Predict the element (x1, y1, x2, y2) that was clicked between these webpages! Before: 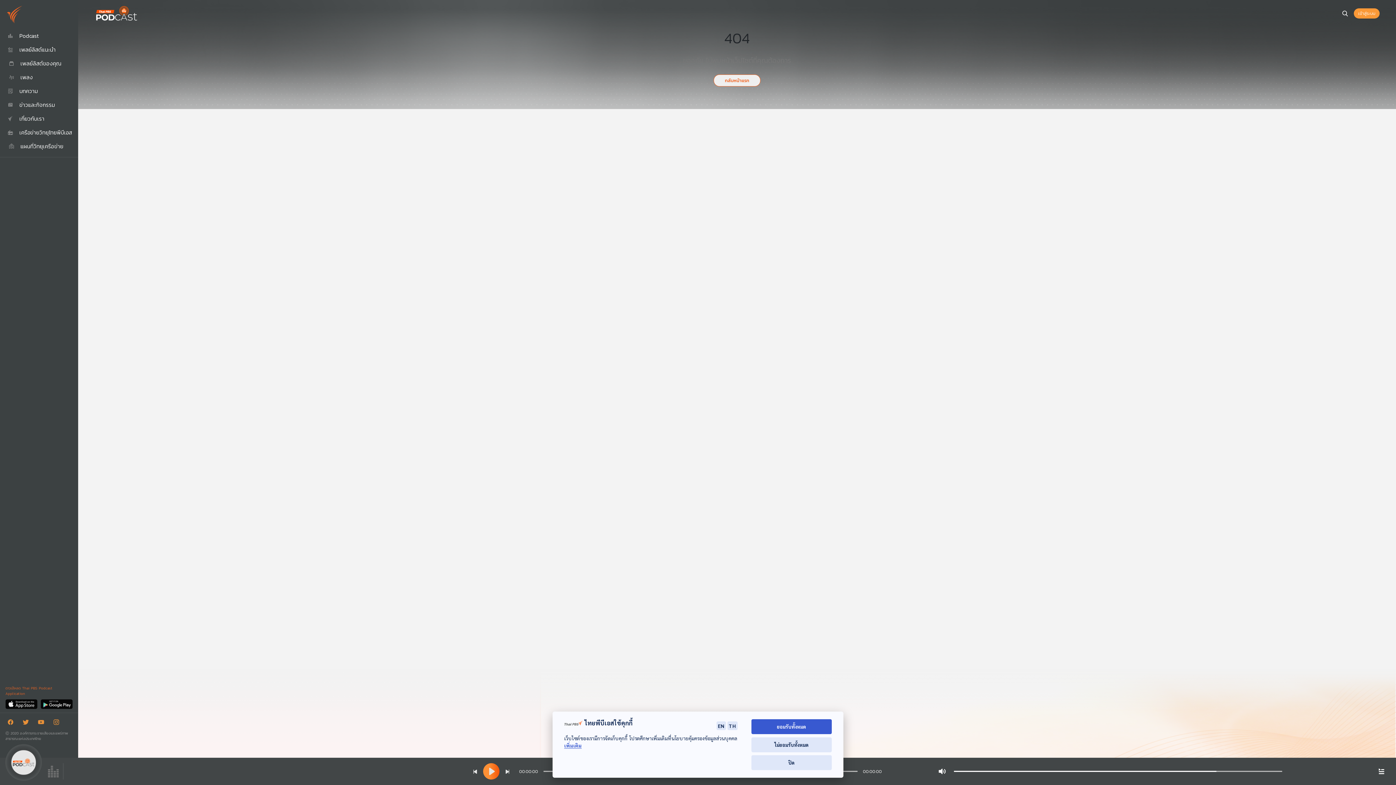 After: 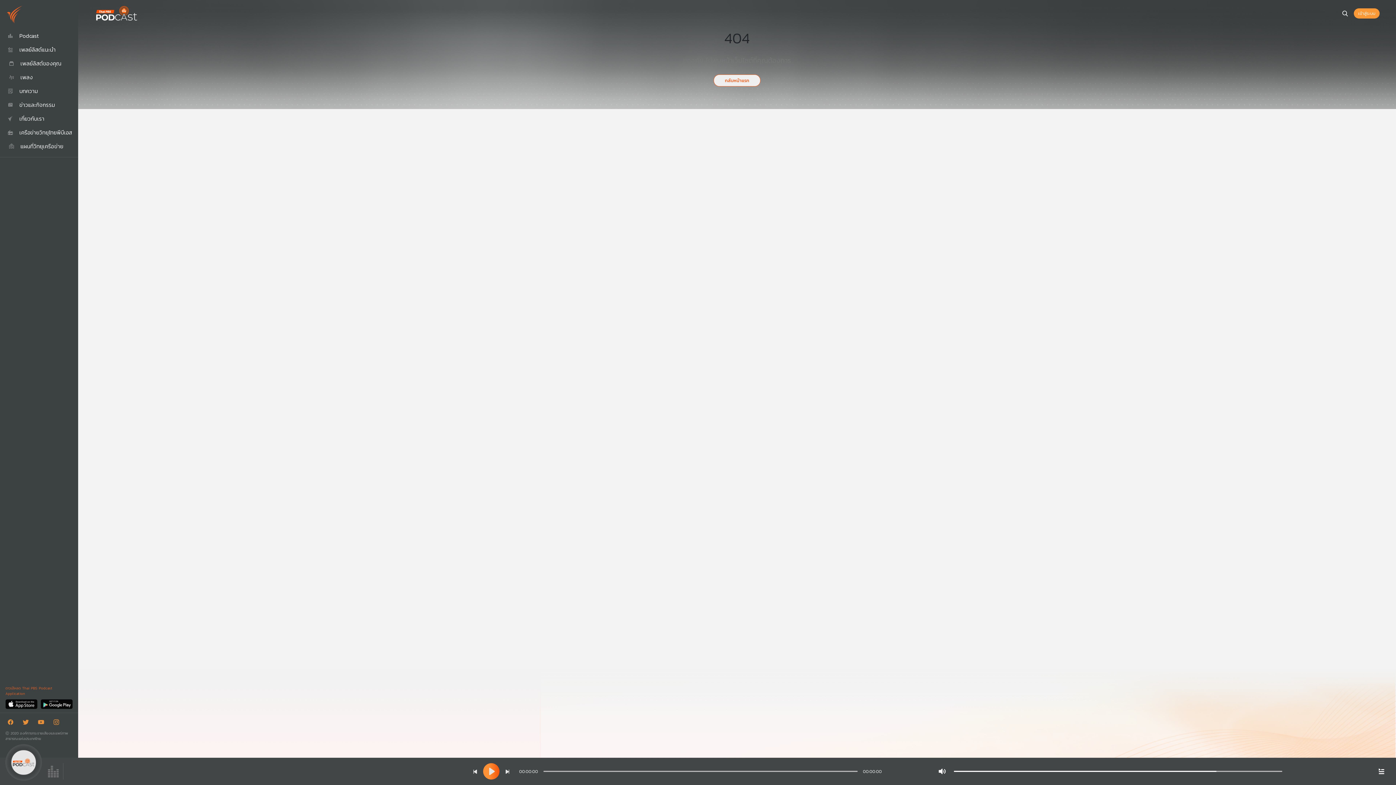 Action: label: ยอมรับทั้งหมด bbox: (751, 719, 832, 734)